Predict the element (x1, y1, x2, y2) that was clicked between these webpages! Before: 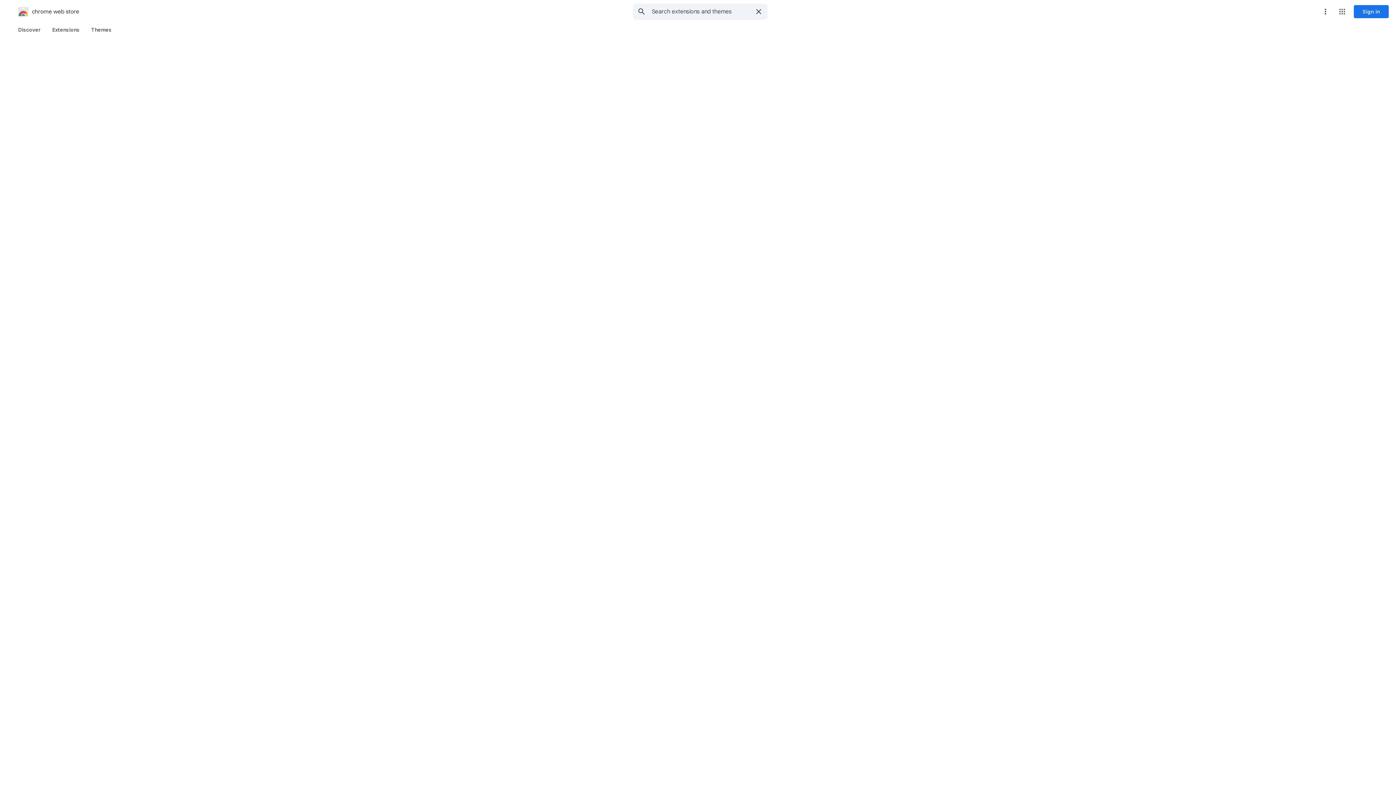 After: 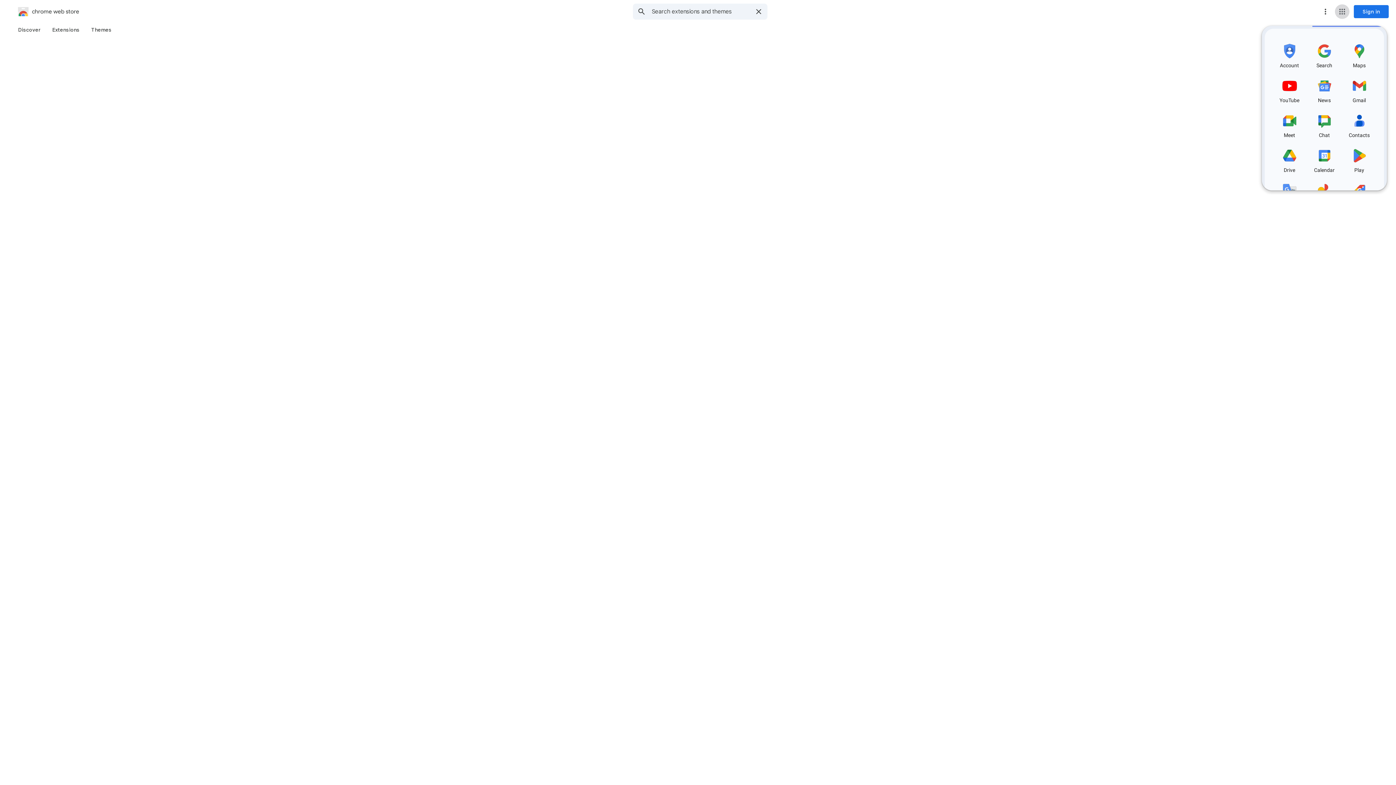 Action: label: Google apps bbox: (1335, 4, 1349, 18)